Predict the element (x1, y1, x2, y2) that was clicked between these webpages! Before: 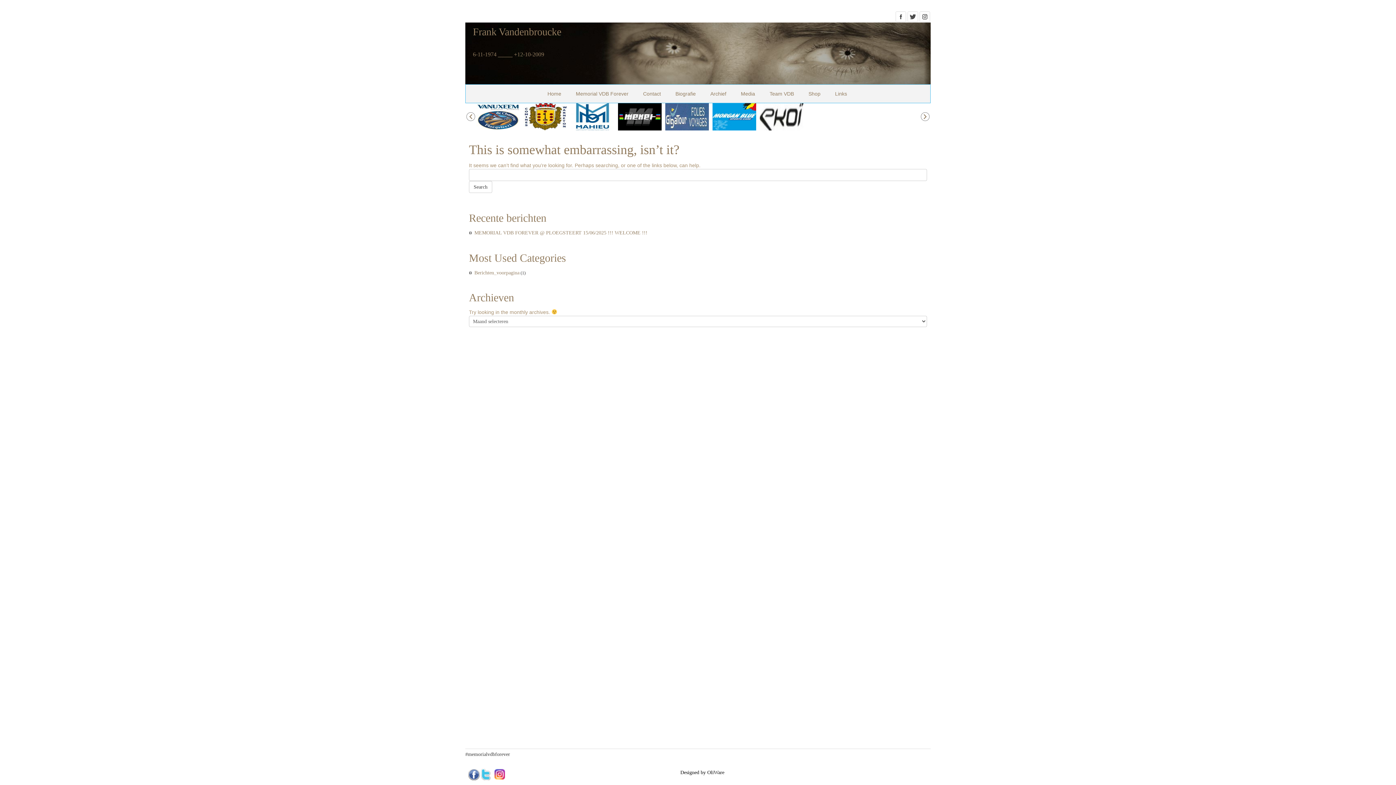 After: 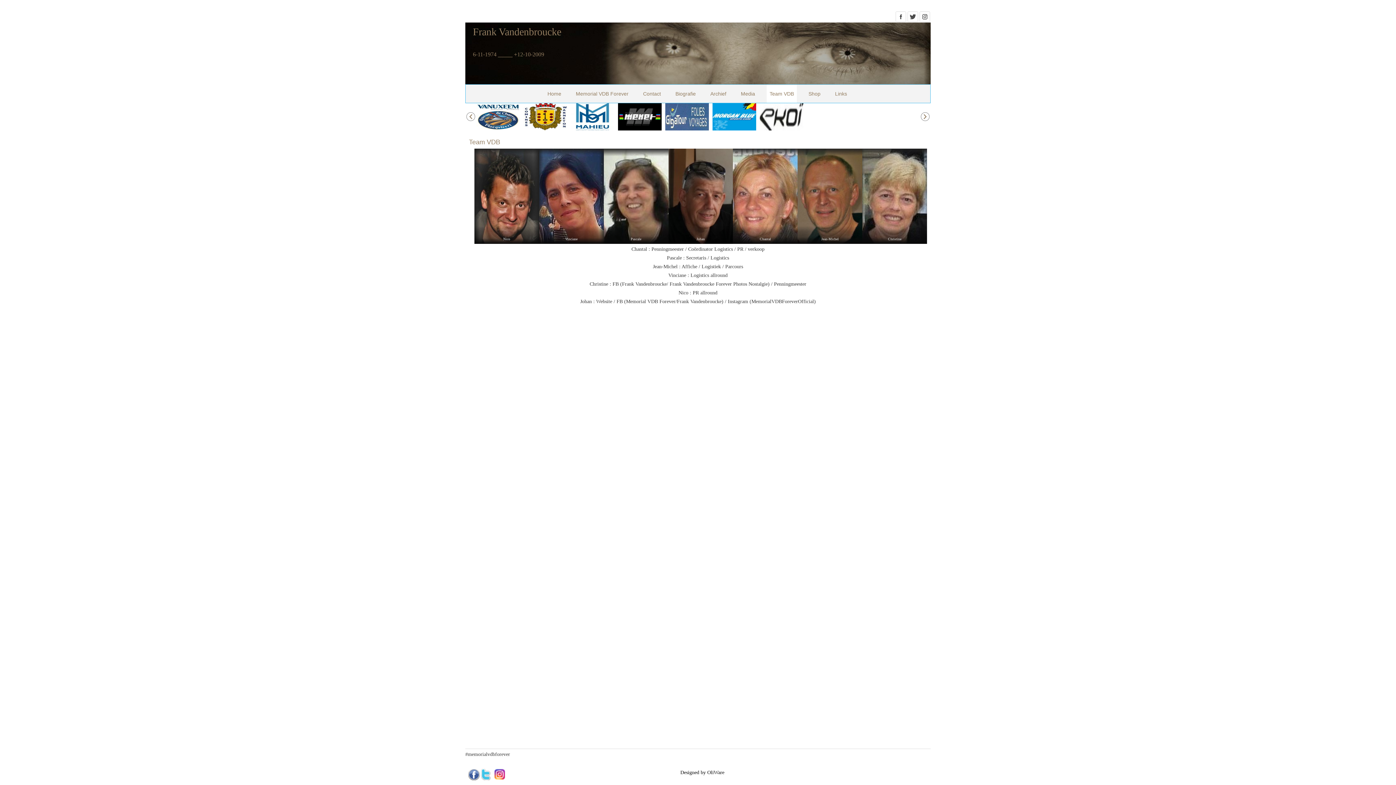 Action: label: Team VDB bbox: (766, 84, 797, 102)